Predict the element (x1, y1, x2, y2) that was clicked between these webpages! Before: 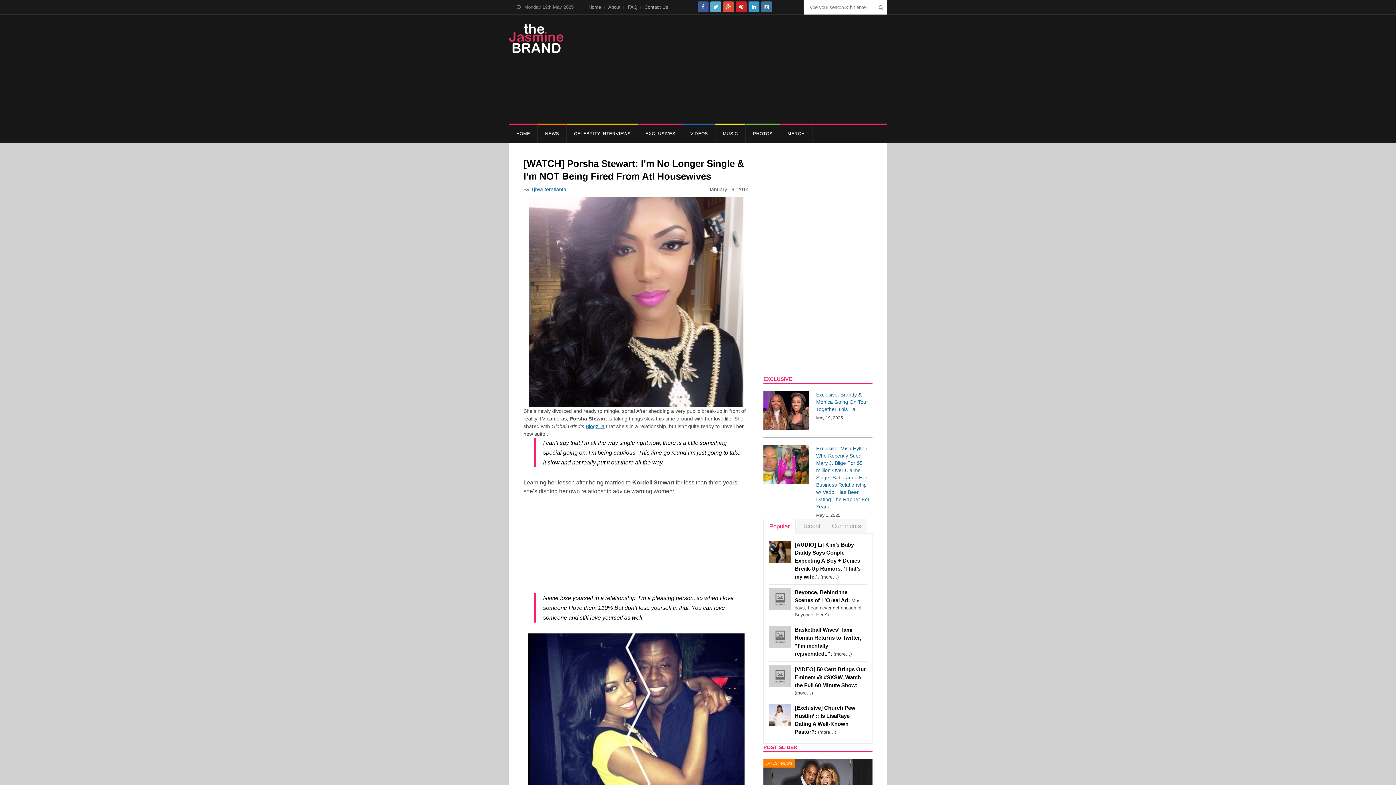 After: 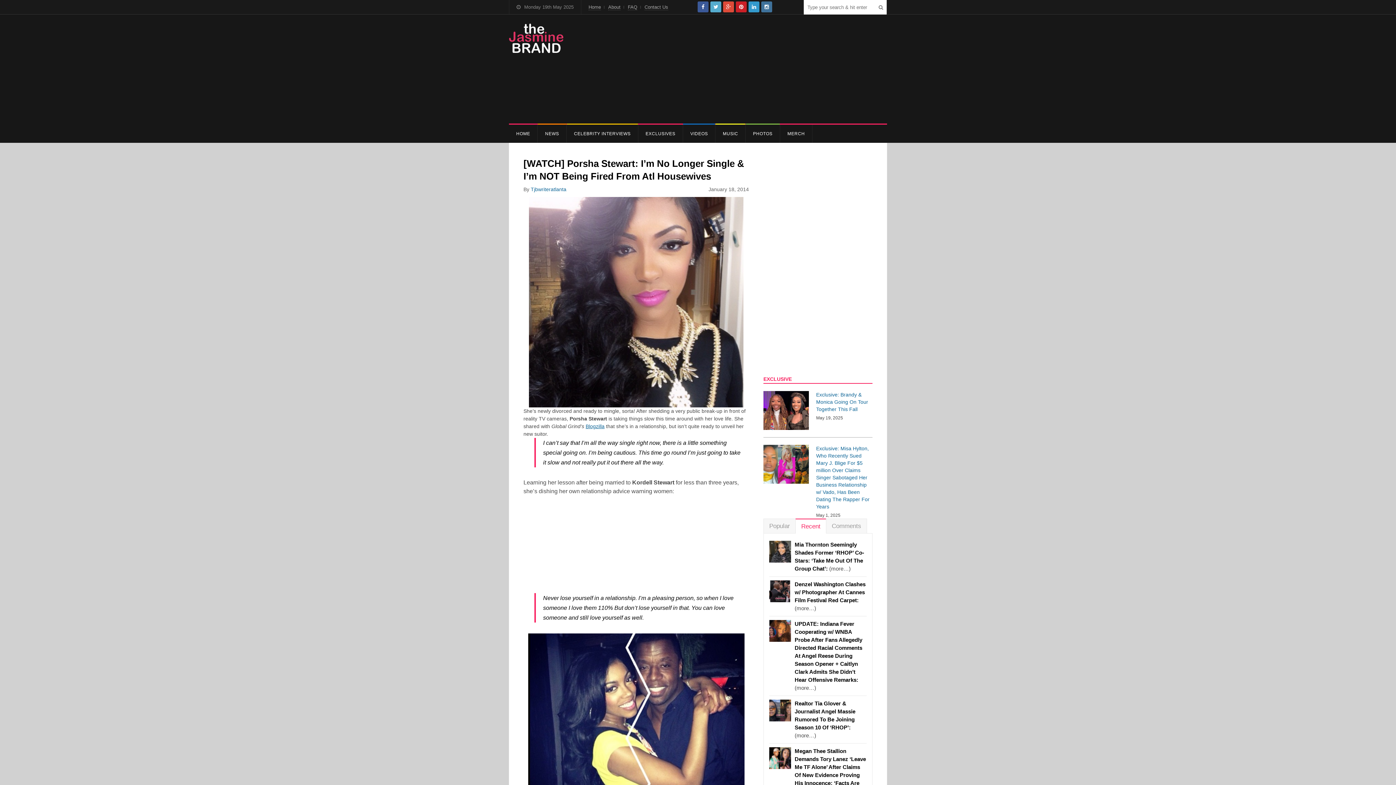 Action: label: Recent bbox: (795, 518, 826, 533)